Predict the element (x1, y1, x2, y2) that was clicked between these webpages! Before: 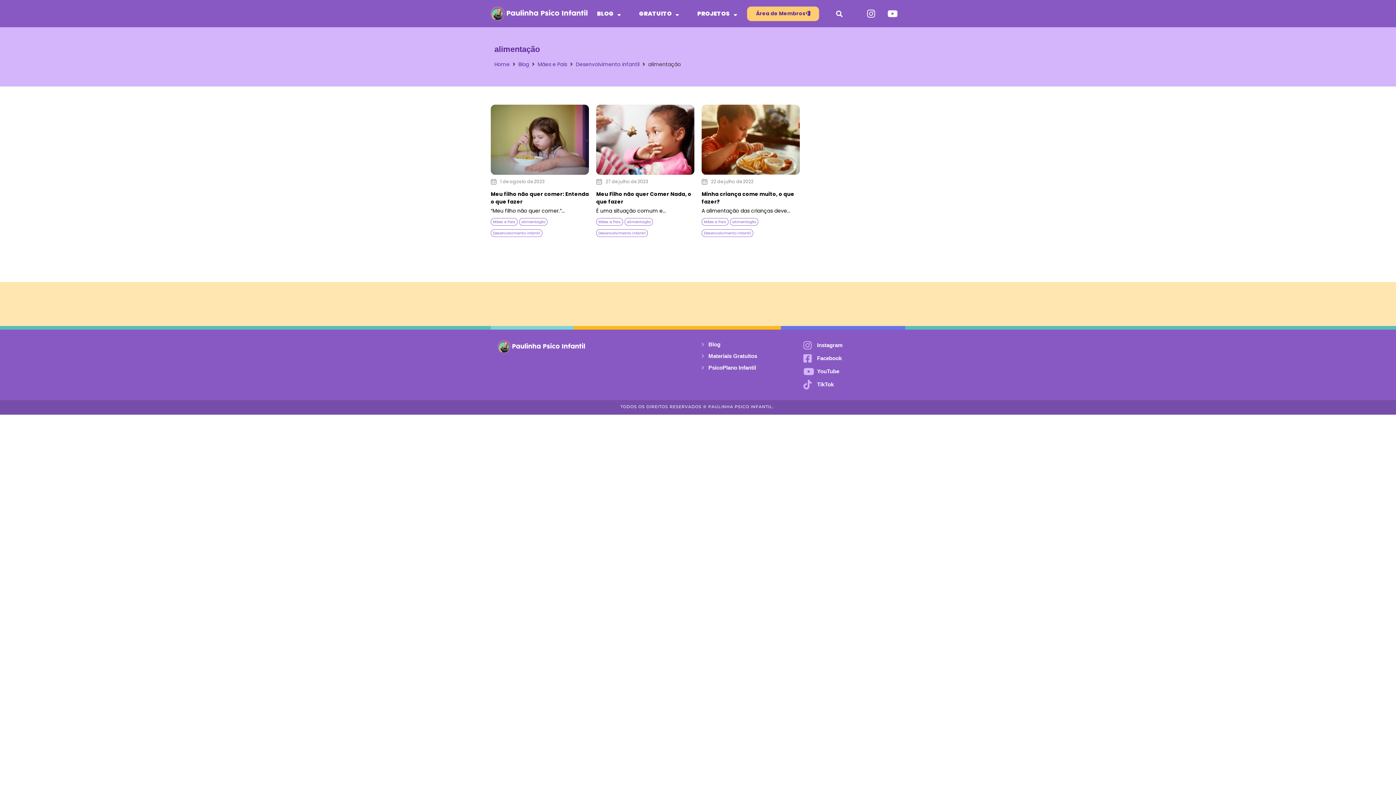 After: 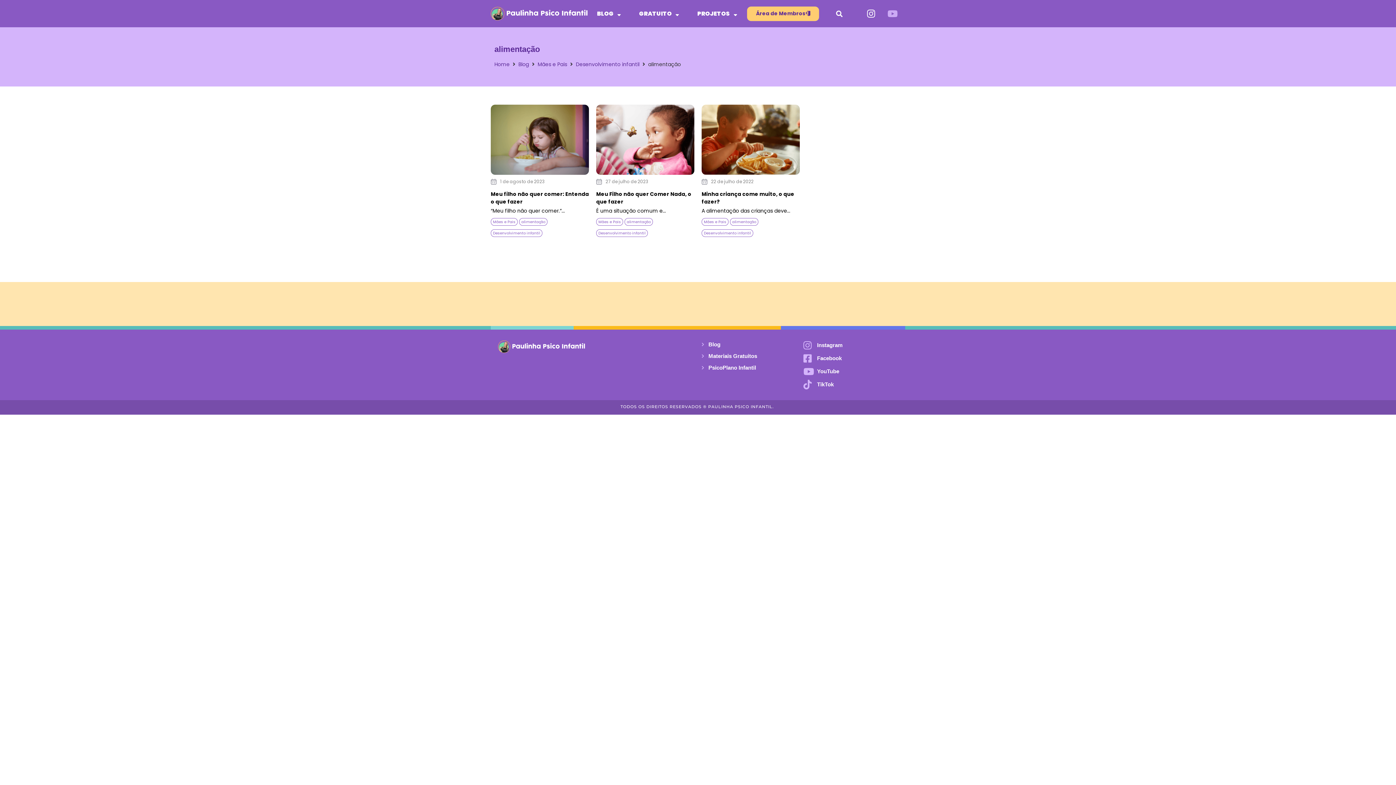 Action: bbox: (883, 4, 901, 22) label: Youtube